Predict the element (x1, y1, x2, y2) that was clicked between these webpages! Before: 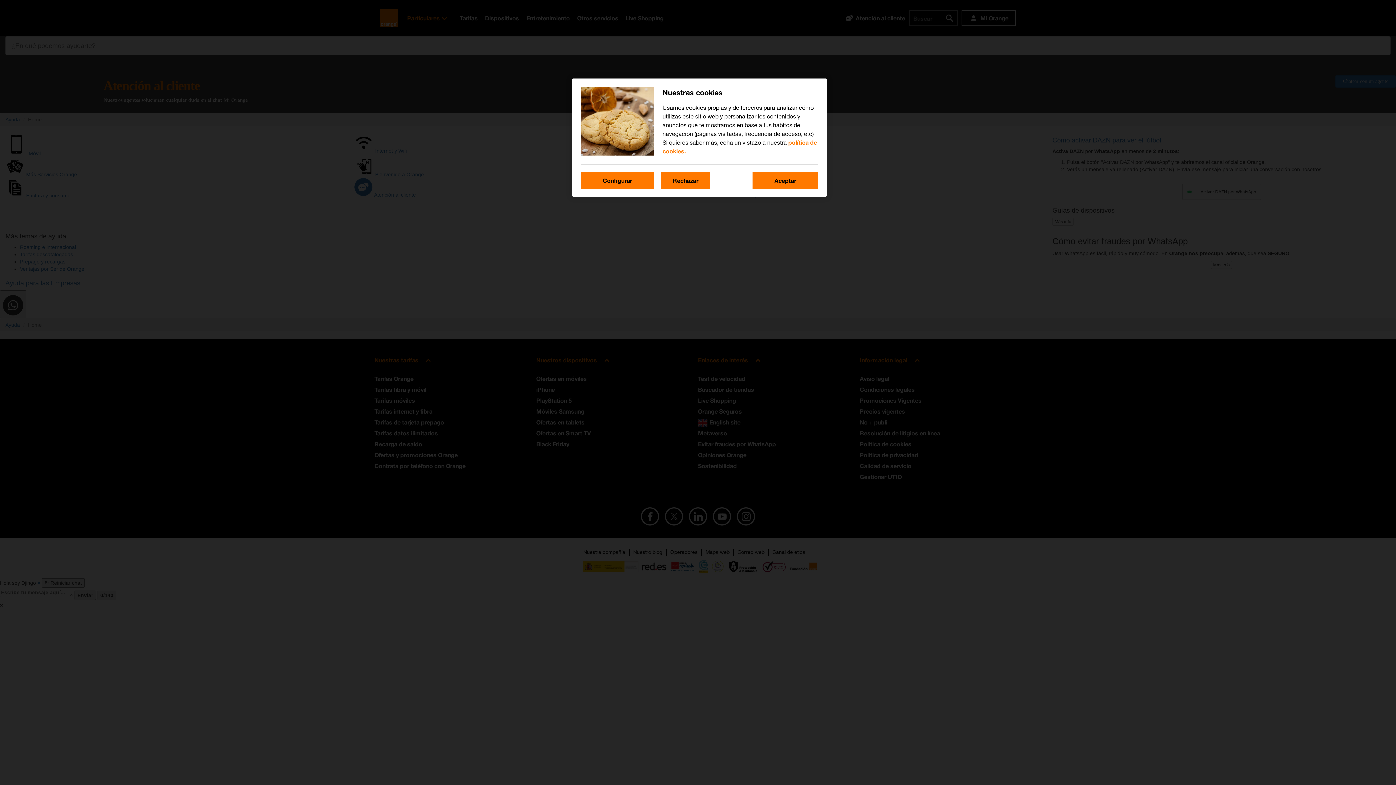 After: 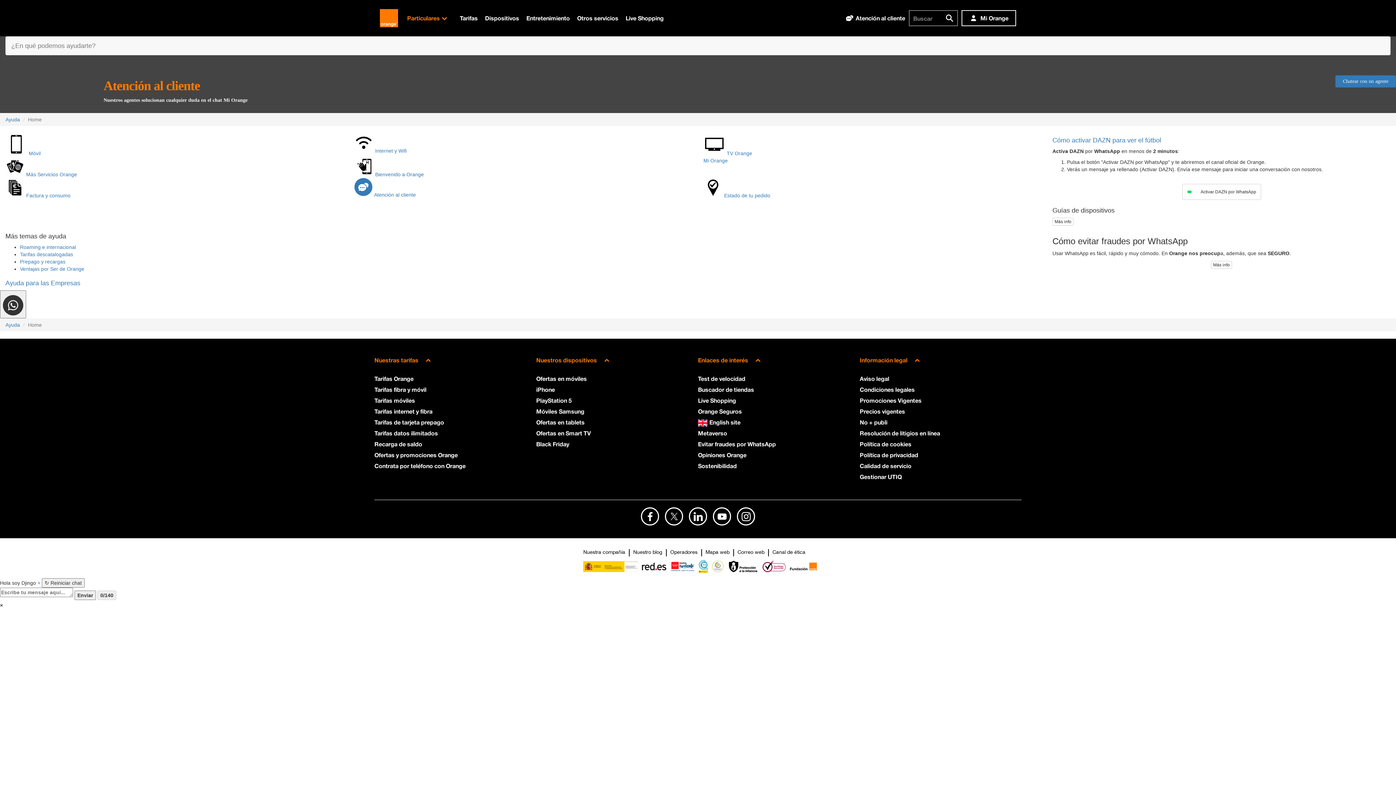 Action: label: Aceptar bbox: (752, 172, 818, 189)